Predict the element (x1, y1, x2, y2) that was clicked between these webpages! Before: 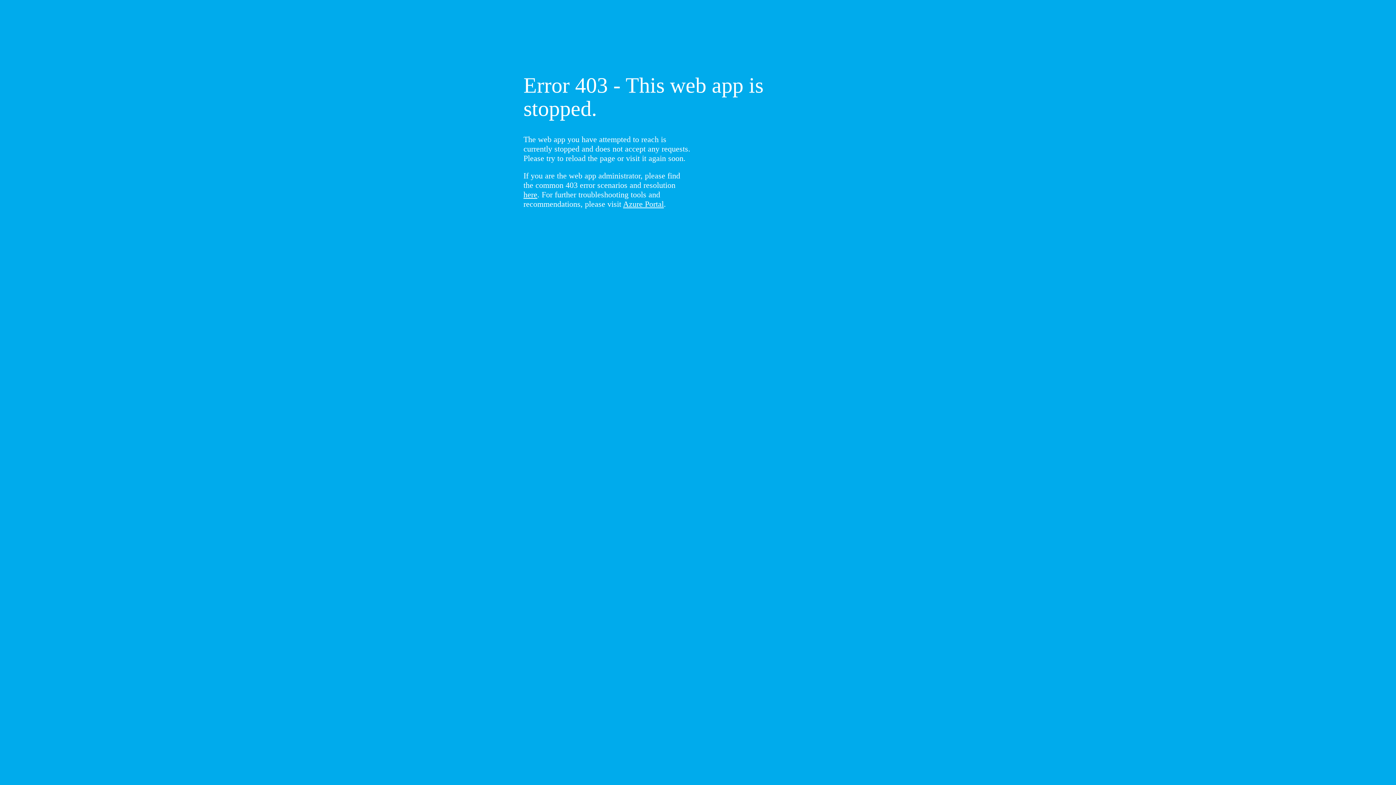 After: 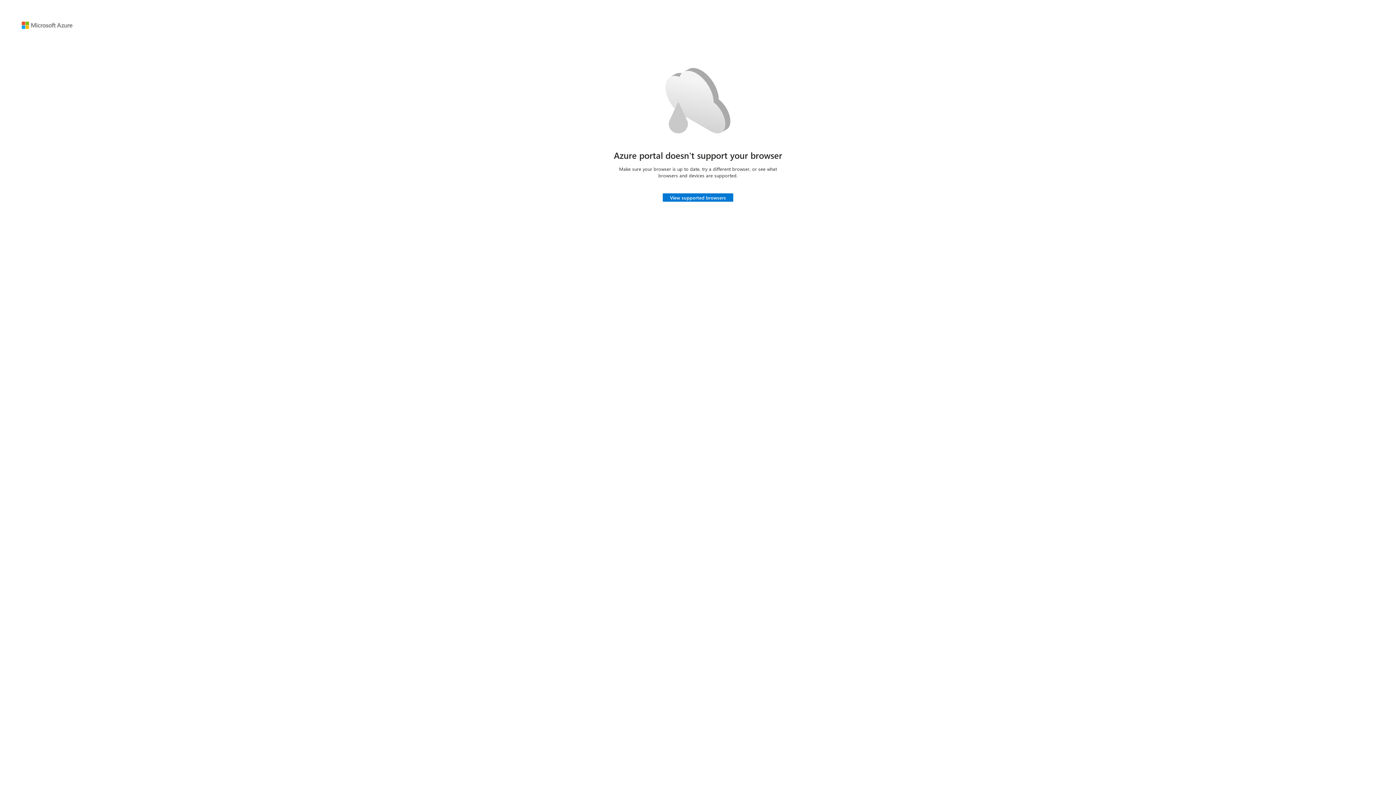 Action: bbox: (623, 199, 664, 208) label: Azure Portal